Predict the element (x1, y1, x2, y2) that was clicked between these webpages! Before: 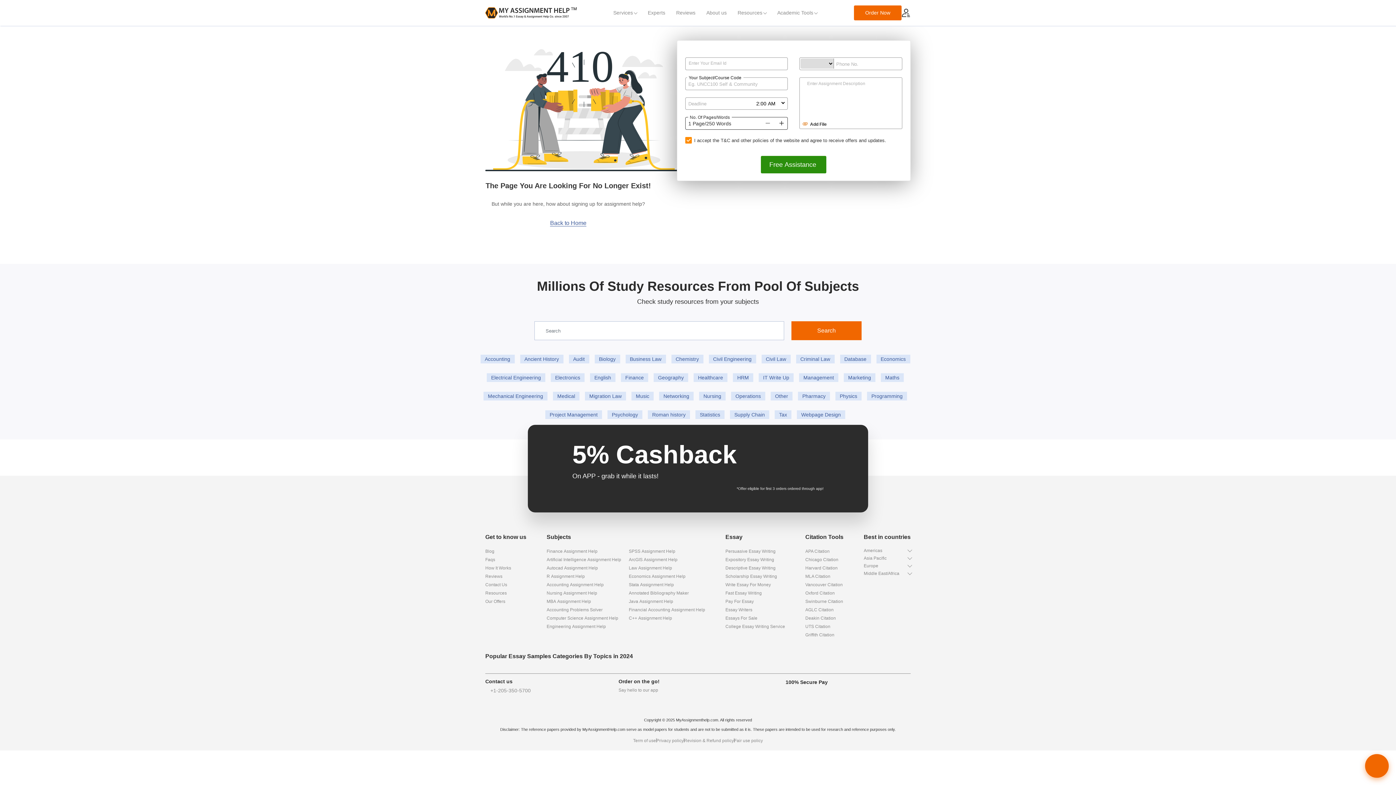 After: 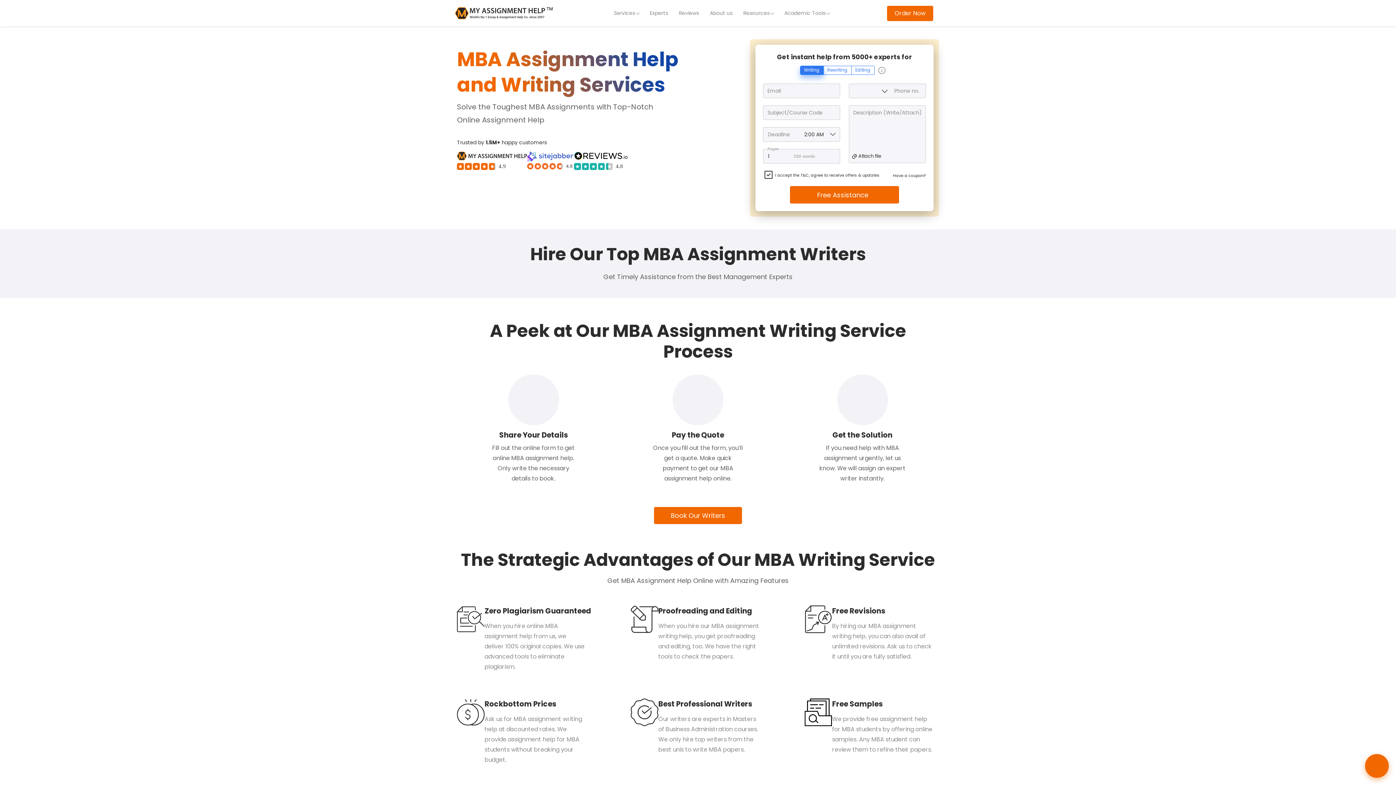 Action: bbox: (546, 599, 591, 604) label: MBA Assignment Help